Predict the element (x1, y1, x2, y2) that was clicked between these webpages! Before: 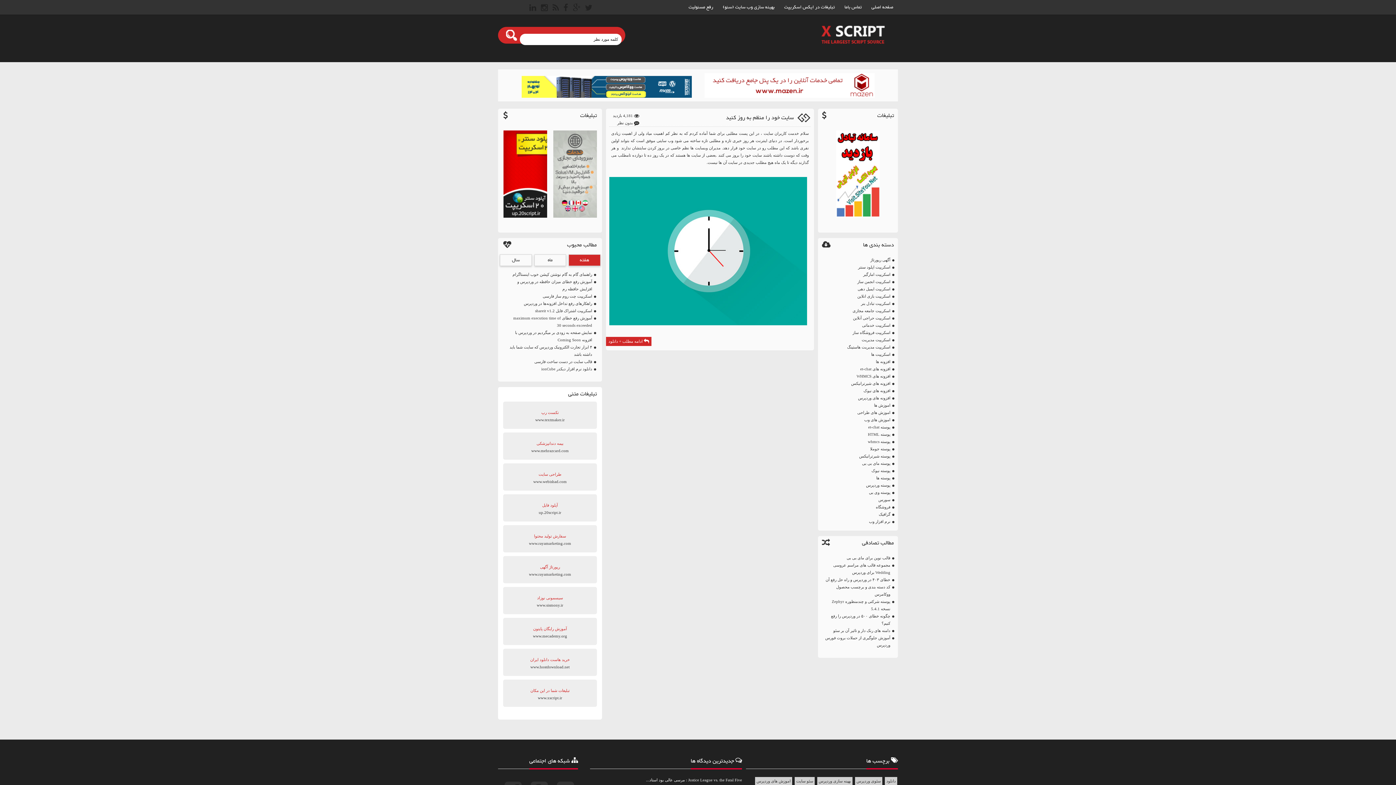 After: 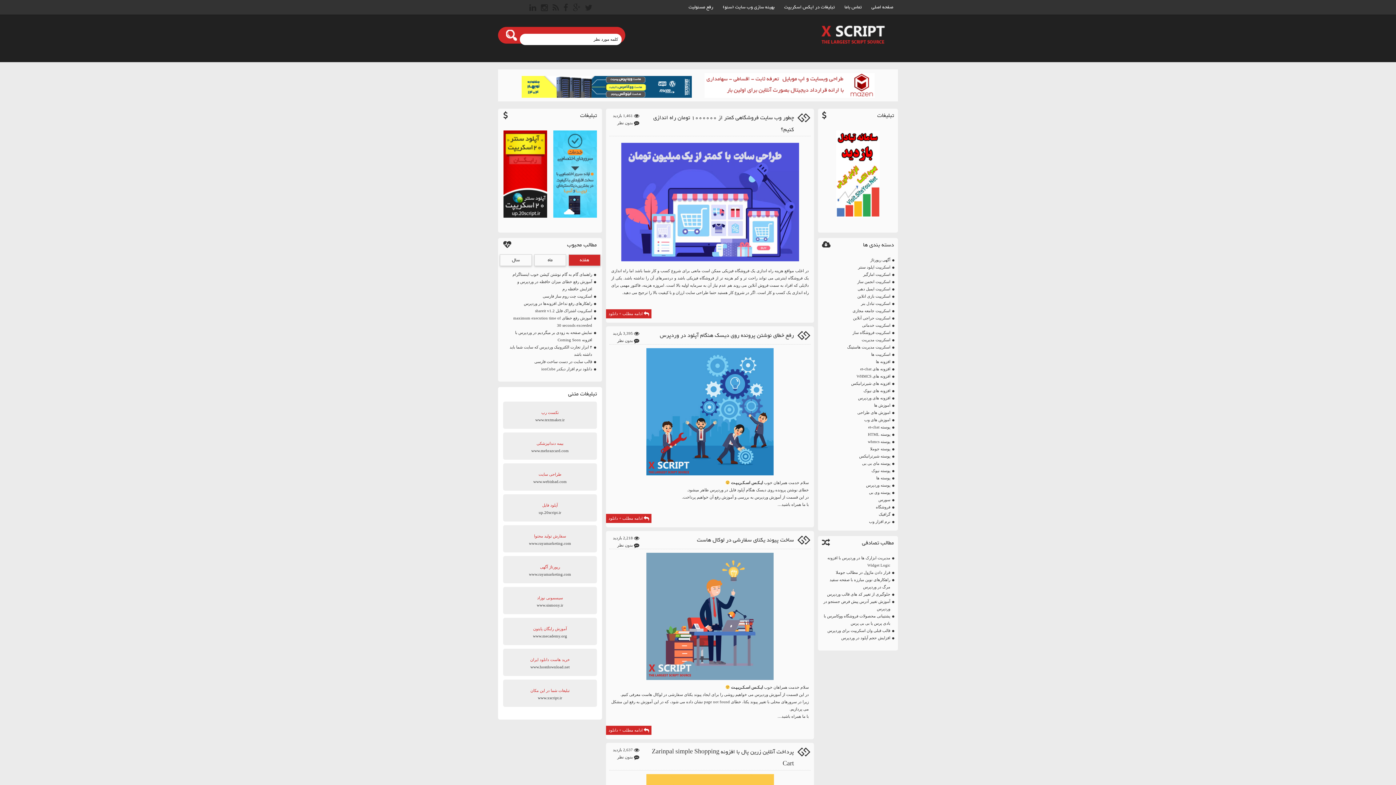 Action: label: اموزش ها bbox: (831, 401, 894, 409)